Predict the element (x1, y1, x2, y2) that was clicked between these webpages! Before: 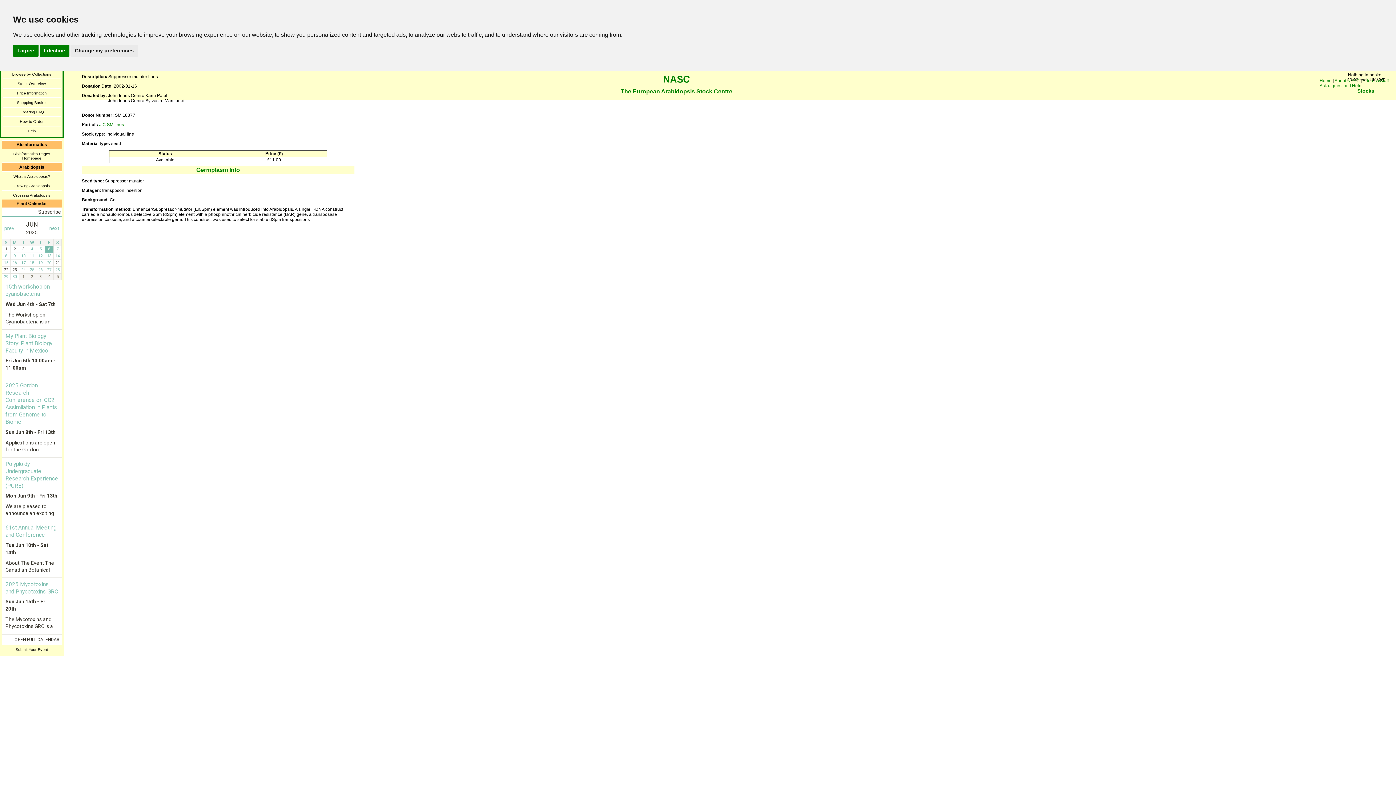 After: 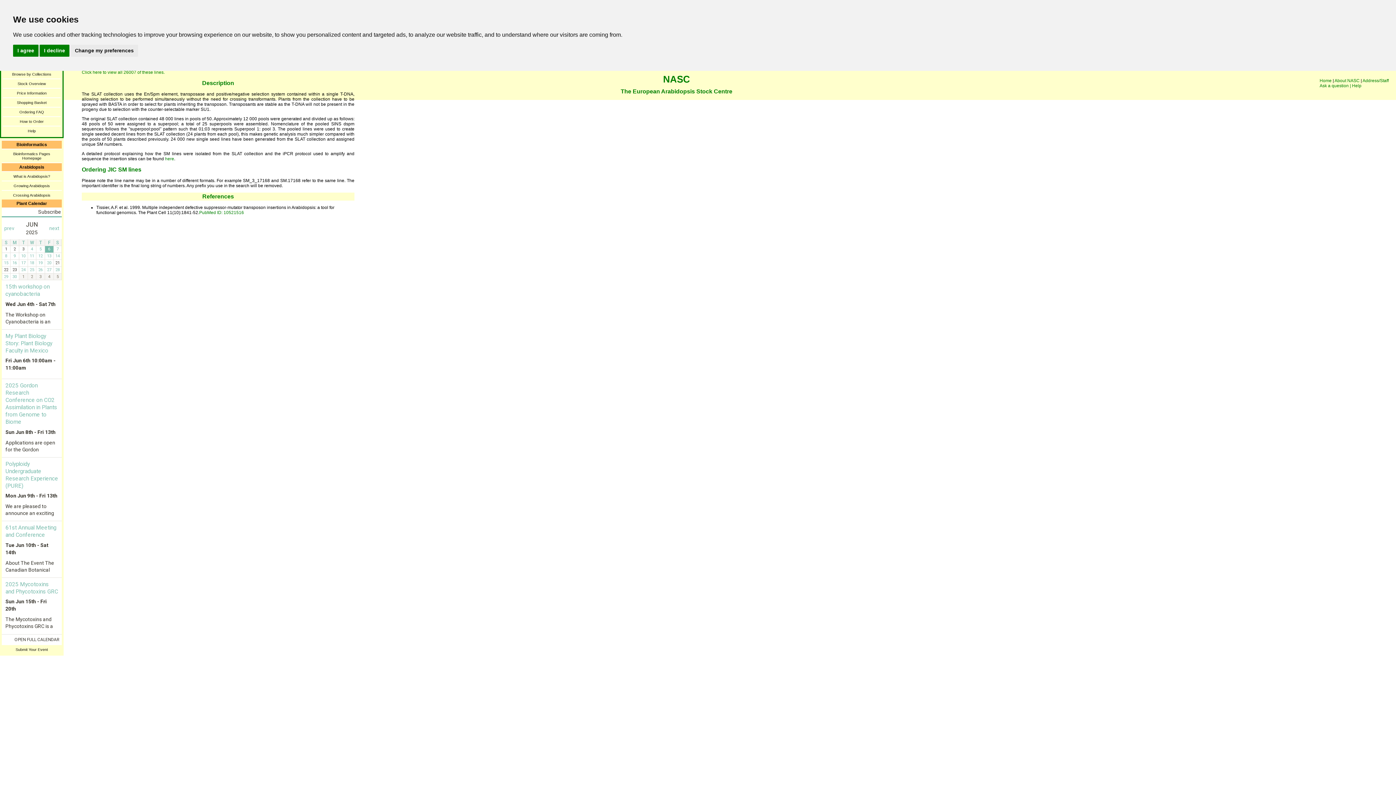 Action: label: JIC SM lines bbox: (99, 122, 124, 127)